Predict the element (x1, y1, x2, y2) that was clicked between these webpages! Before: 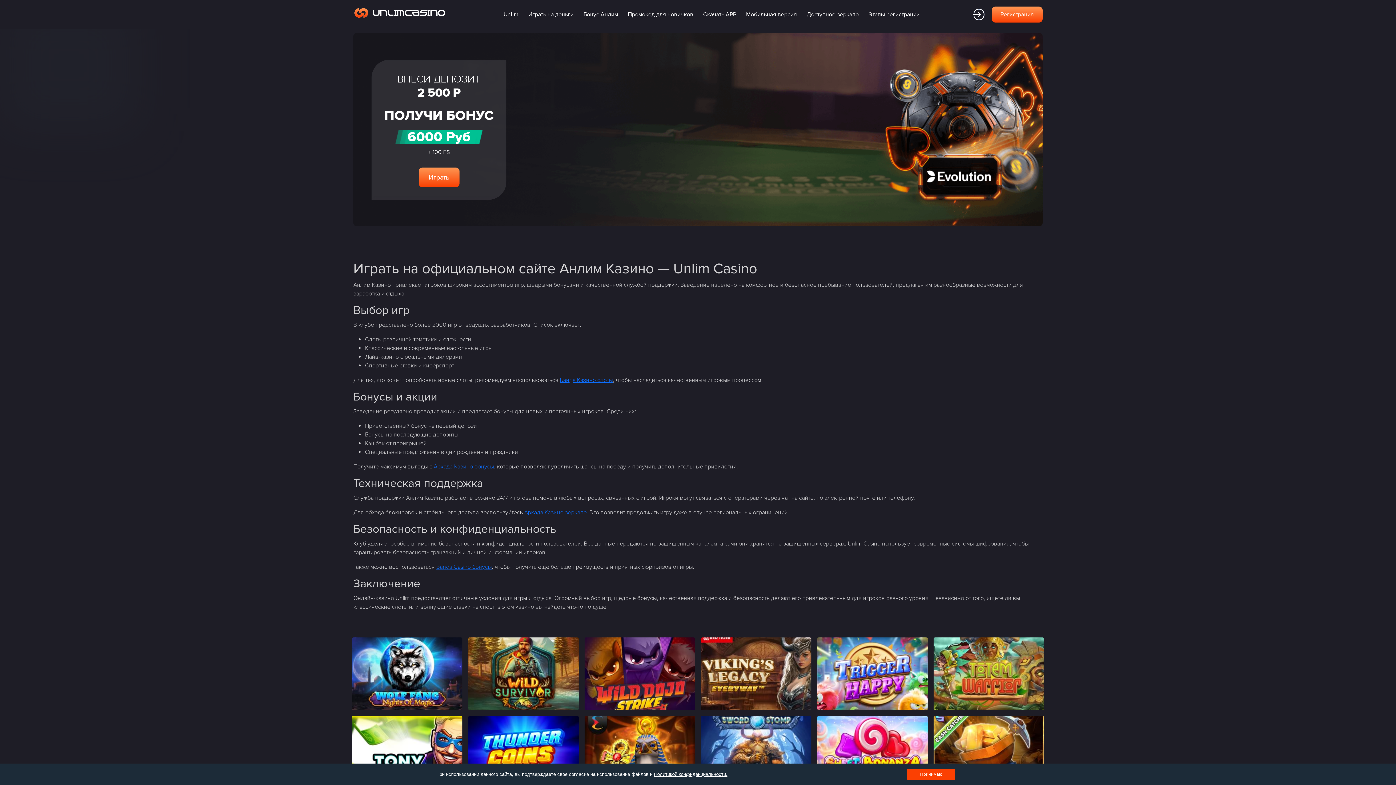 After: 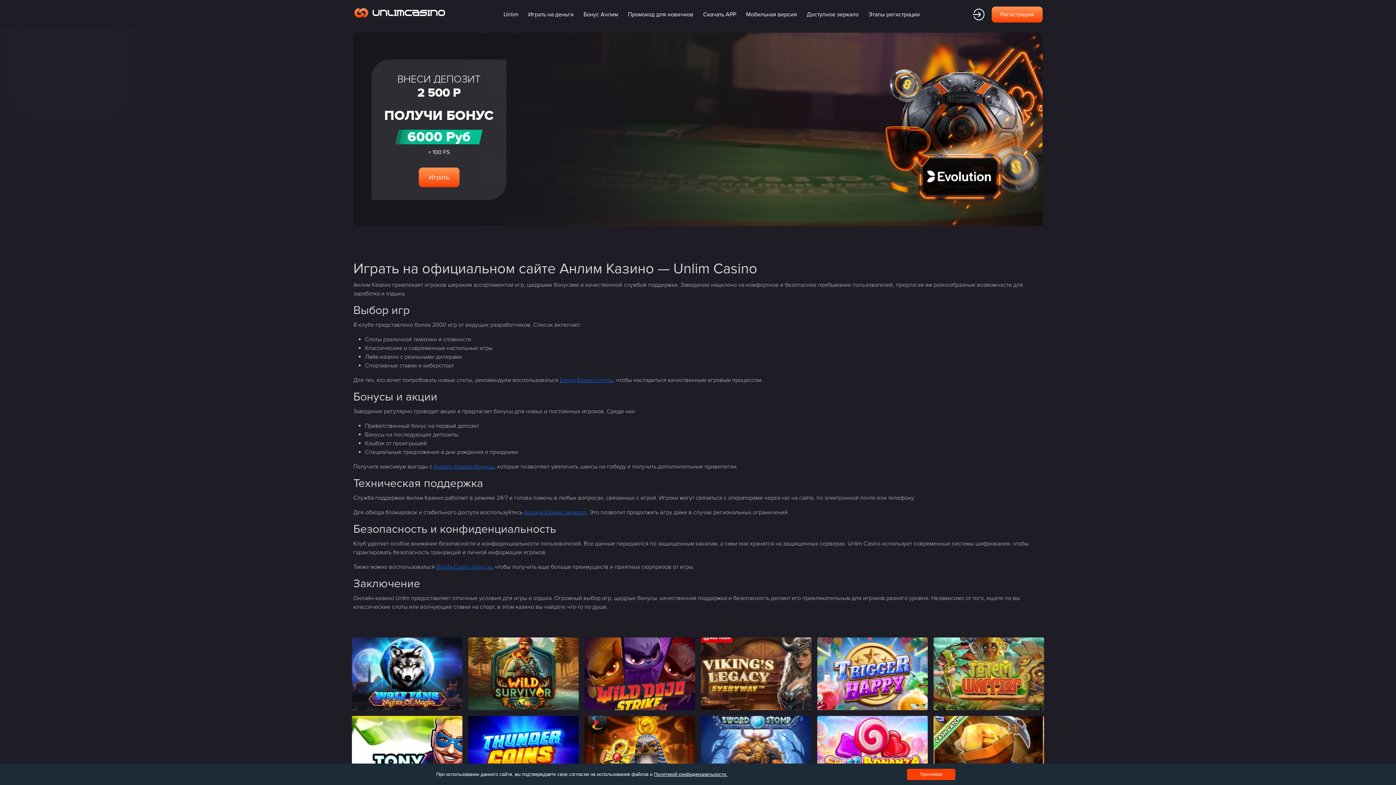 Action: label: Мобильная версия bbox: (742, 6, 801, 22)